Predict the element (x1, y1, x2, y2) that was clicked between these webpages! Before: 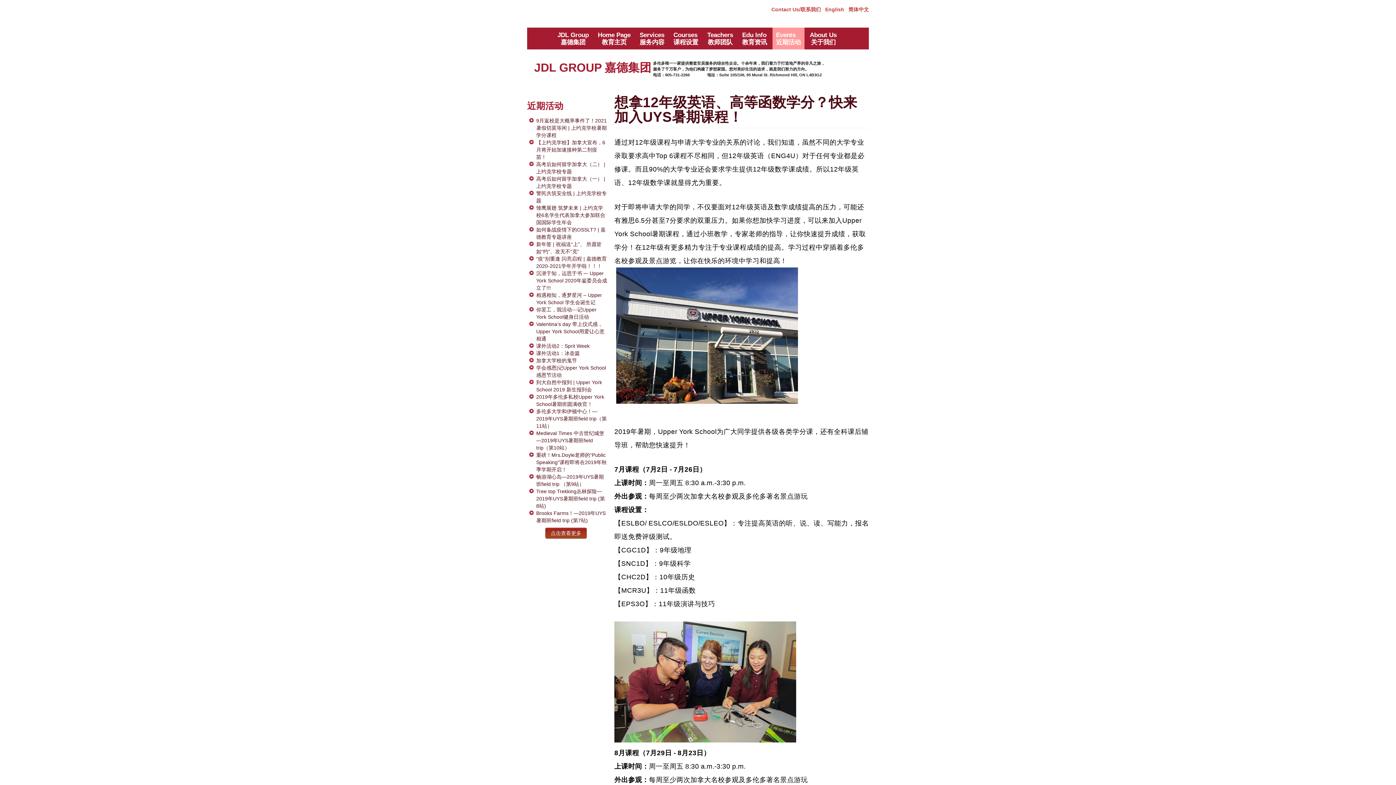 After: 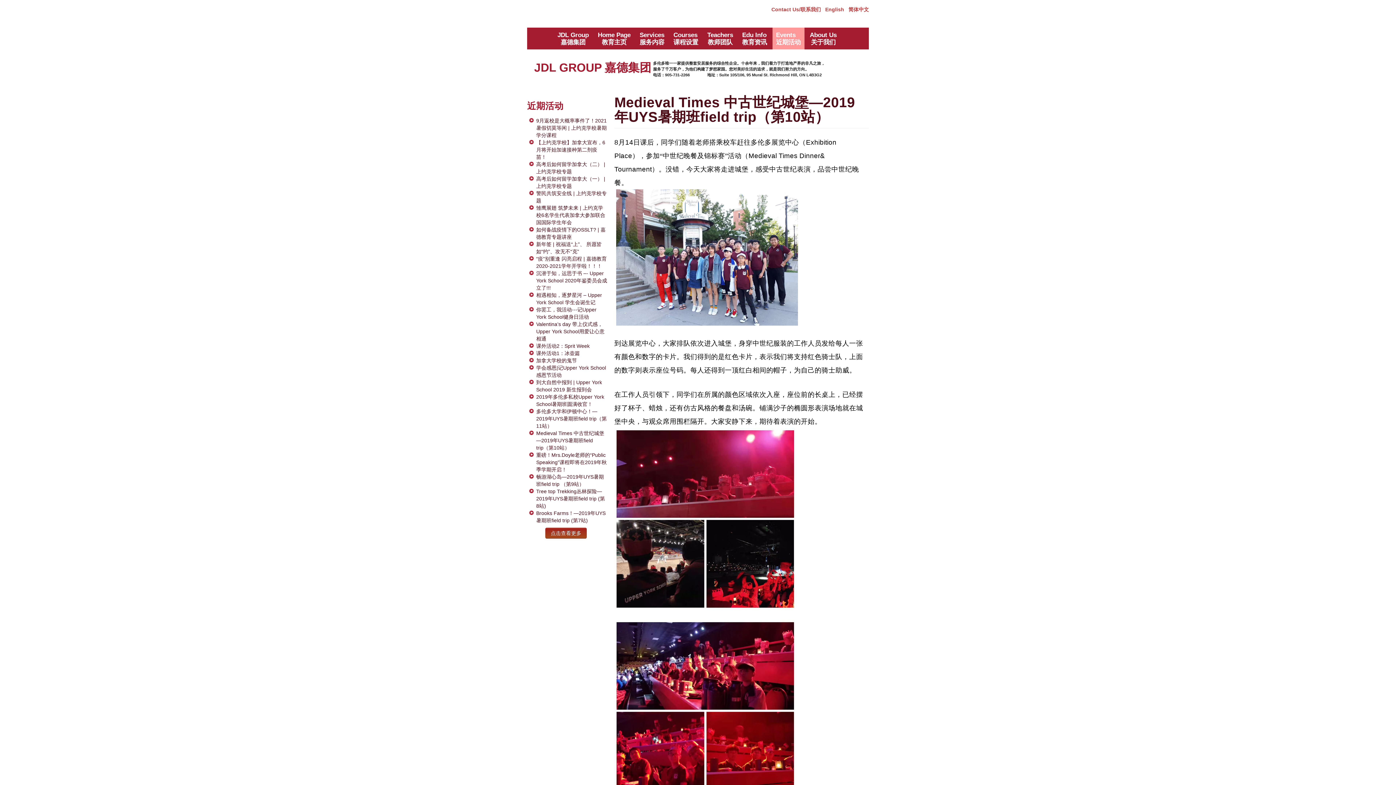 Action: label: Medieval Times 中古世纪城堡—2019年UYS暑期班field trip（第10站） bbox: (536, 430, 604, 450)